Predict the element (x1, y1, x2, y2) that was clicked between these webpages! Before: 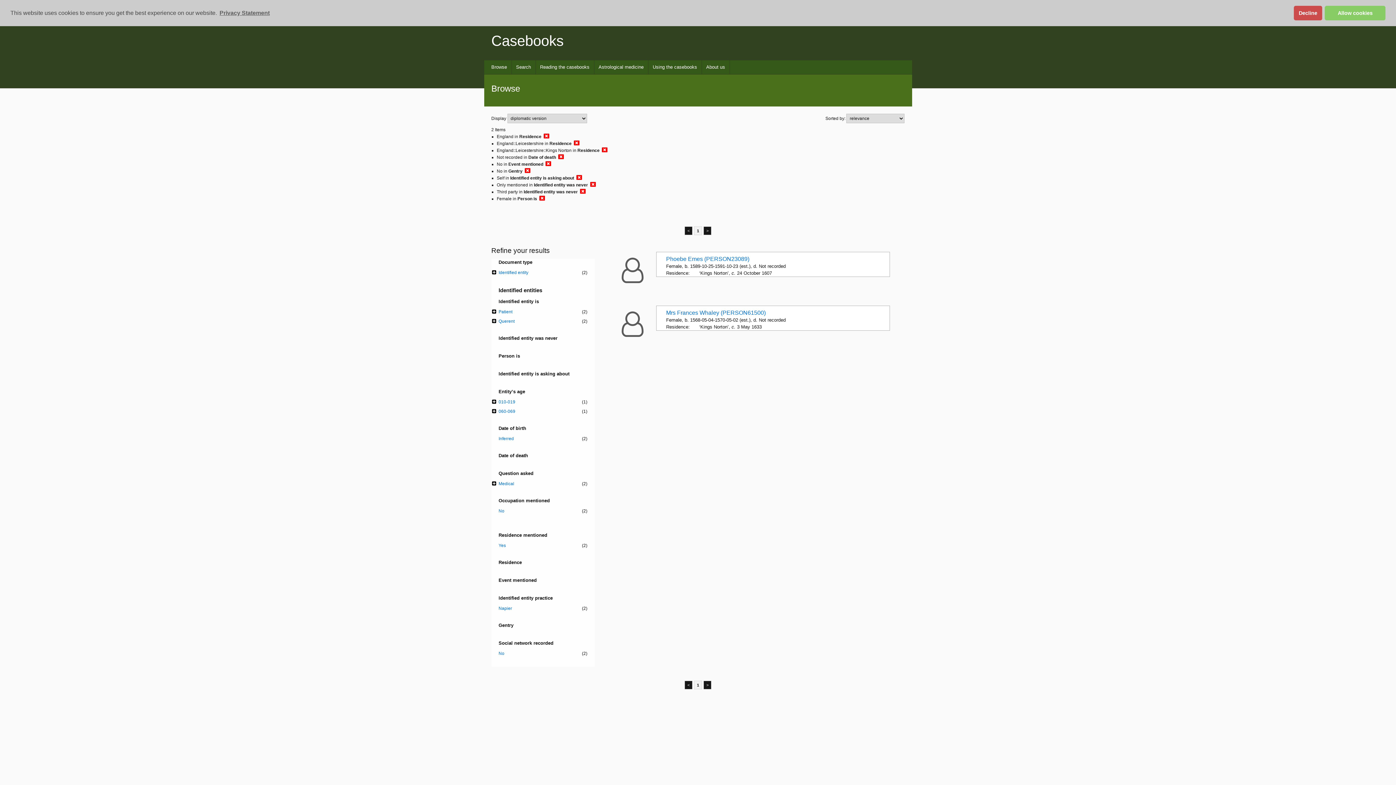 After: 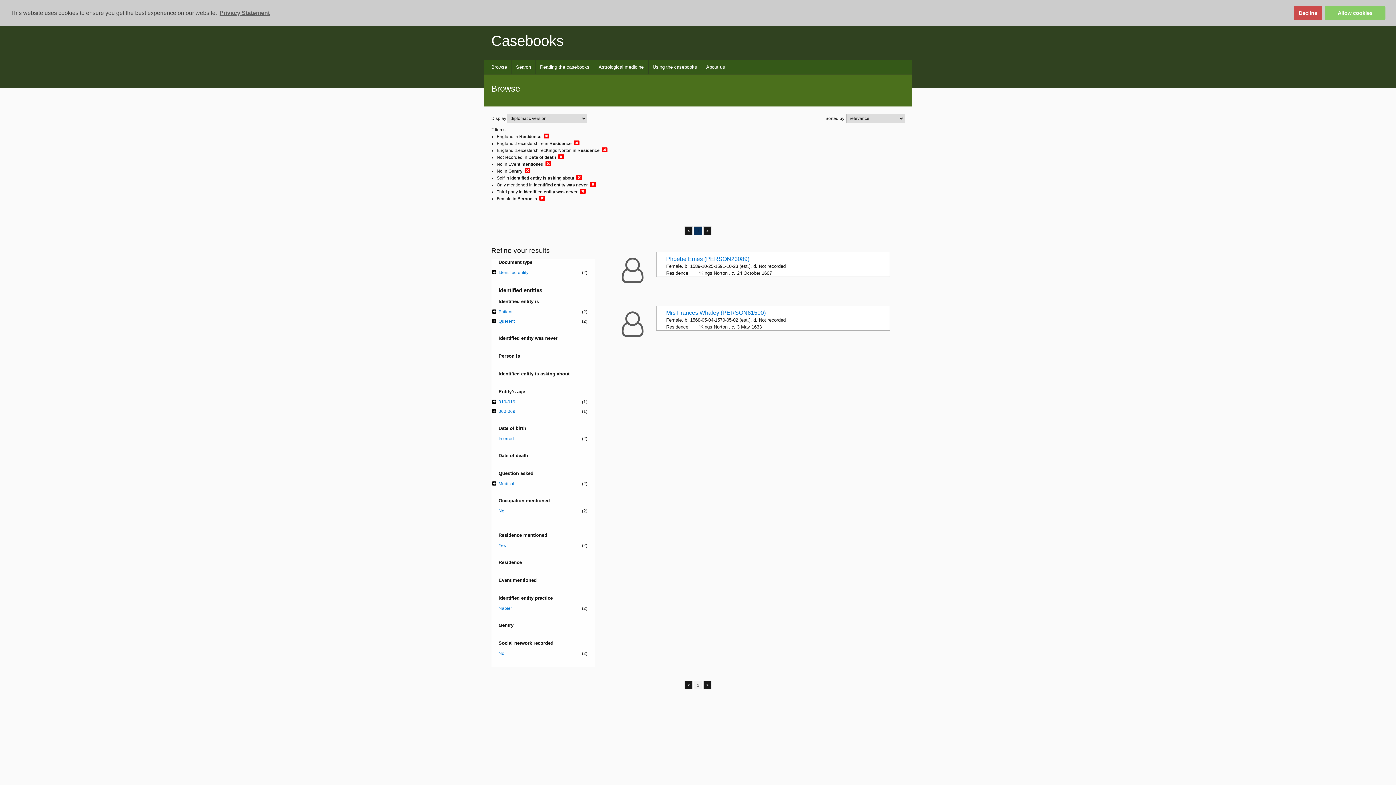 Action: label: 1 bbox: (694, 226, 702, 235)